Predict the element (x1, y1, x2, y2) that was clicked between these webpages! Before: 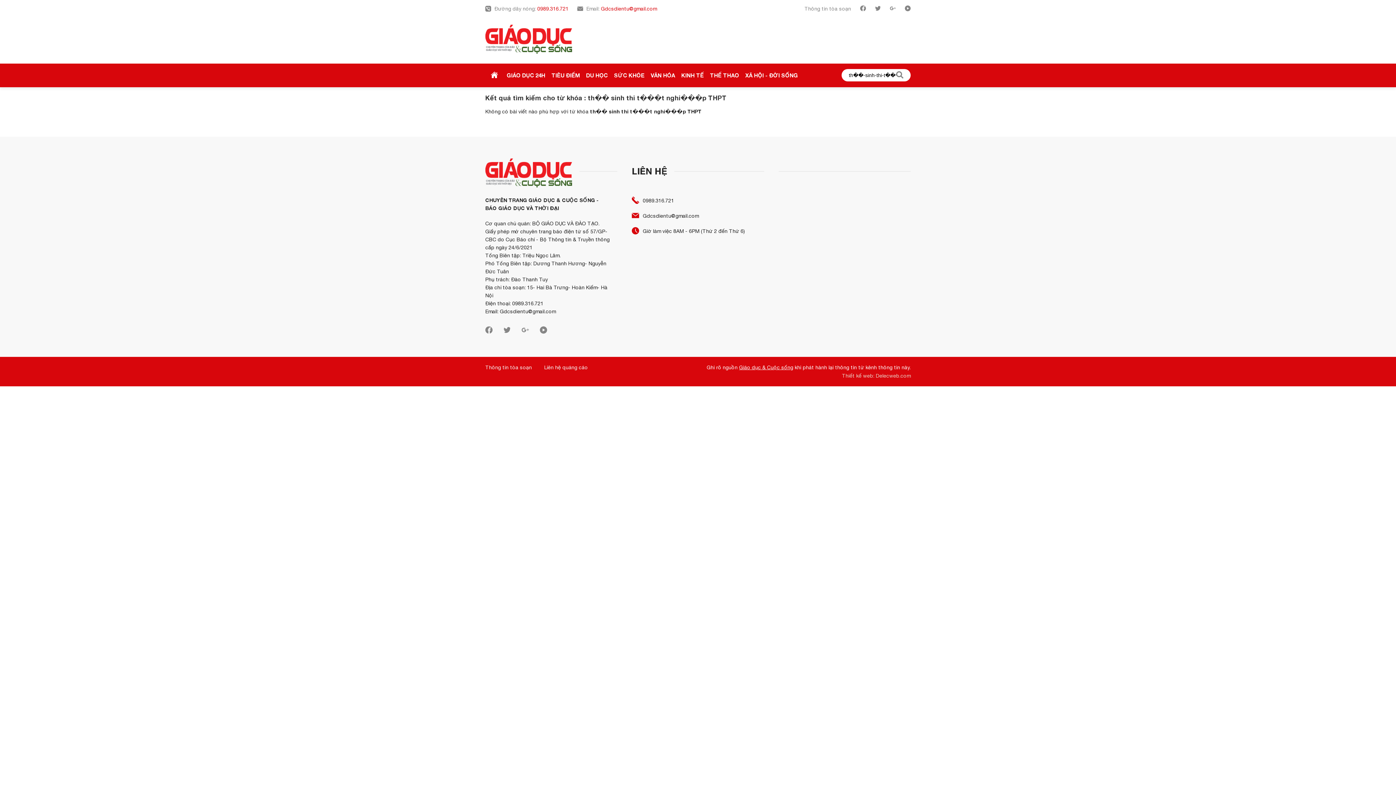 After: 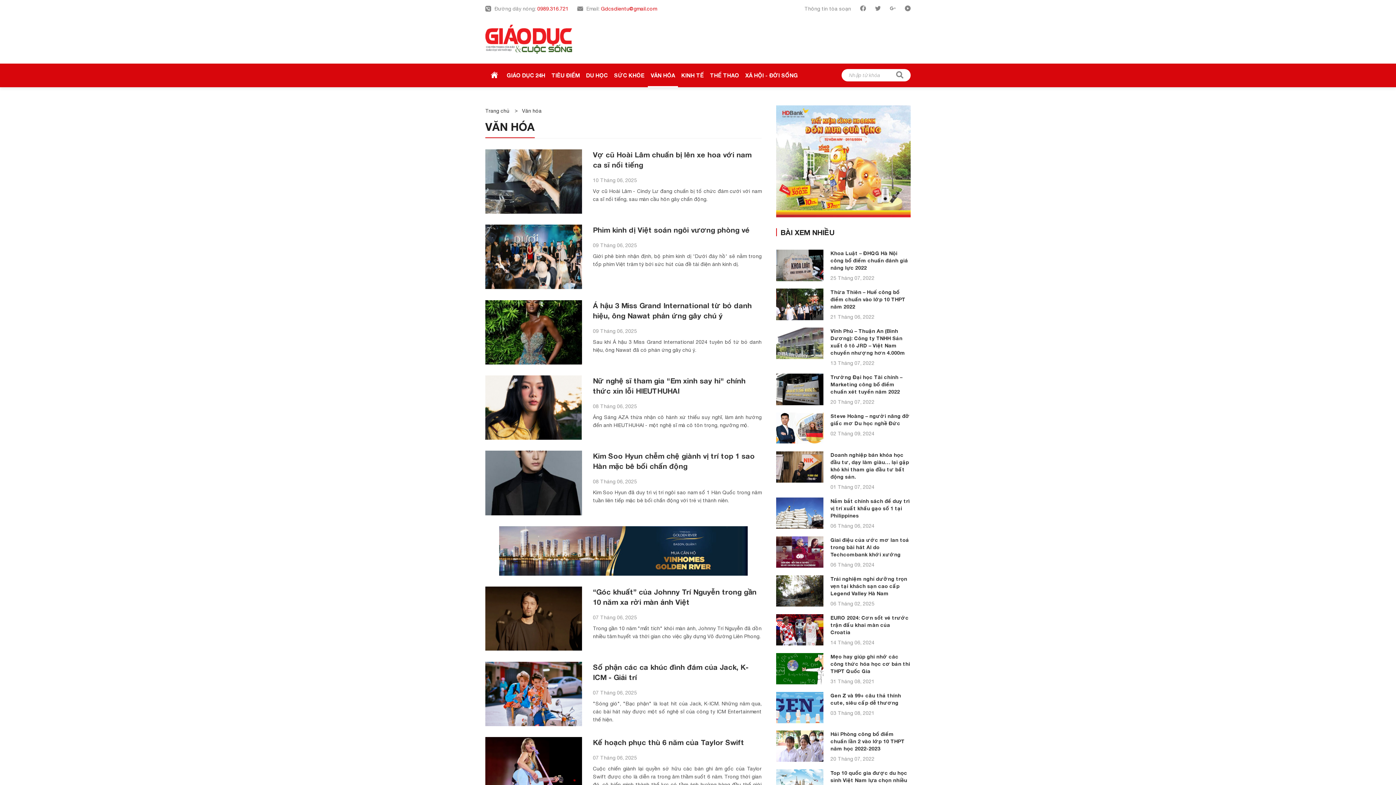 Action: bbox: (648, 63, 678, 86) label: VĂN HÓA